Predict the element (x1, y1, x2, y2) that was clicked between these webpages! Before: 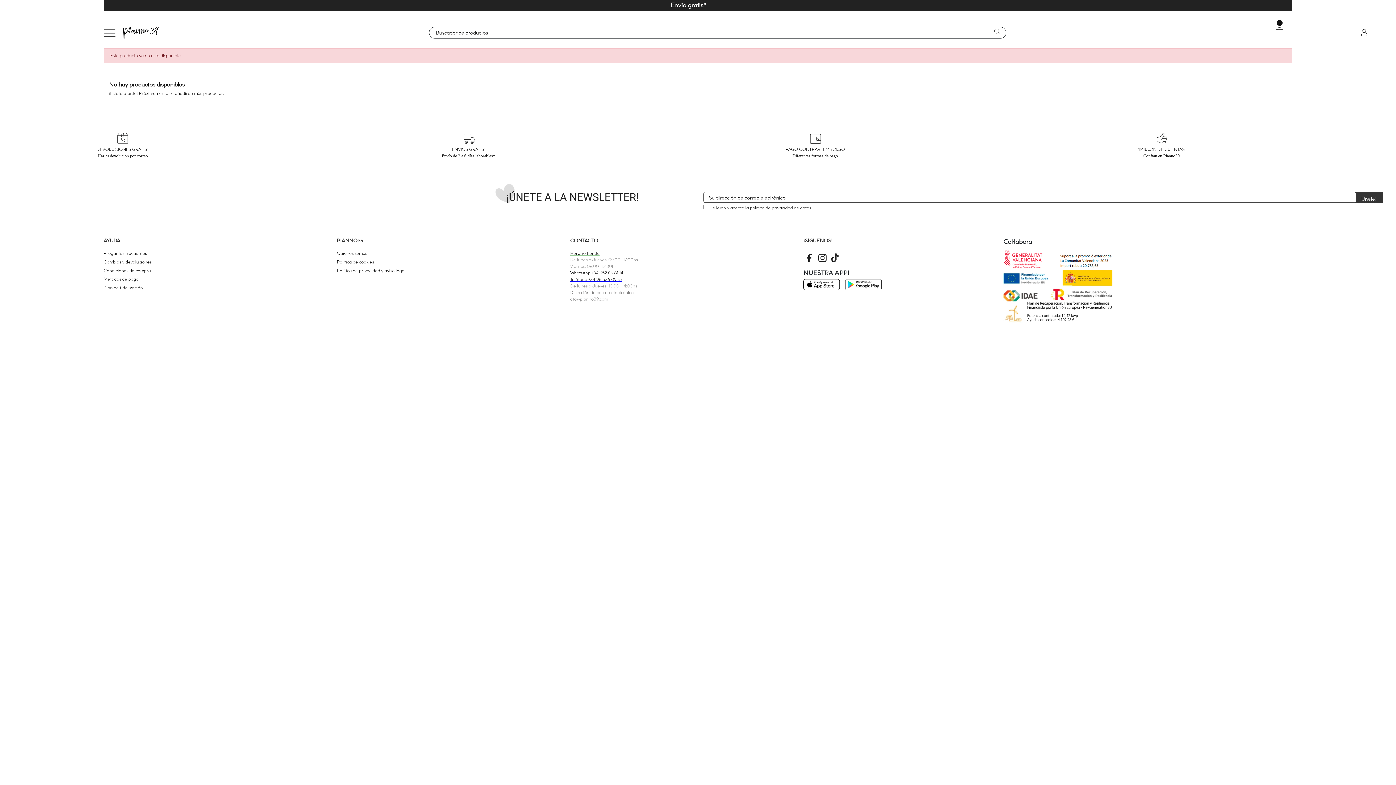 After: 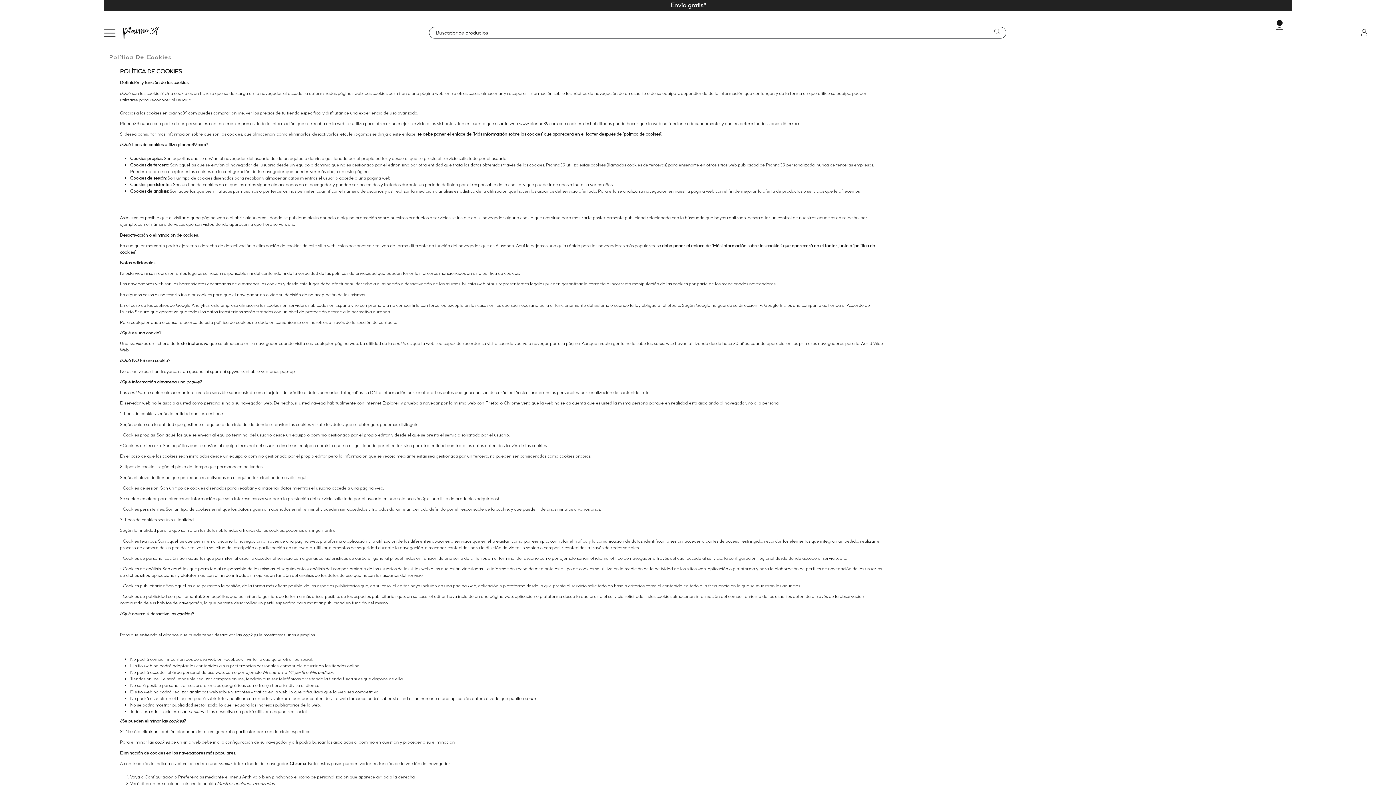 Action: bbox: (336, 258, 374, 265) label: Política de cookies